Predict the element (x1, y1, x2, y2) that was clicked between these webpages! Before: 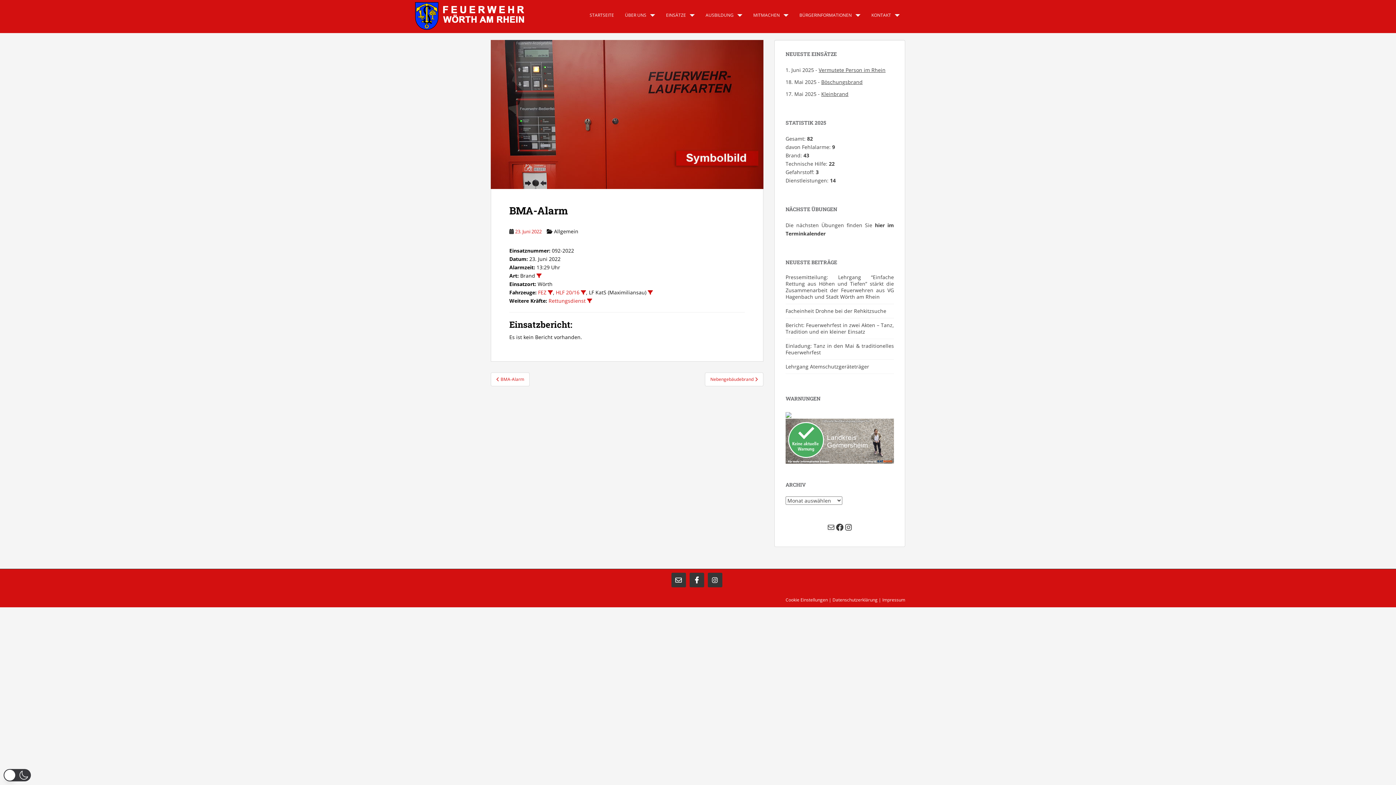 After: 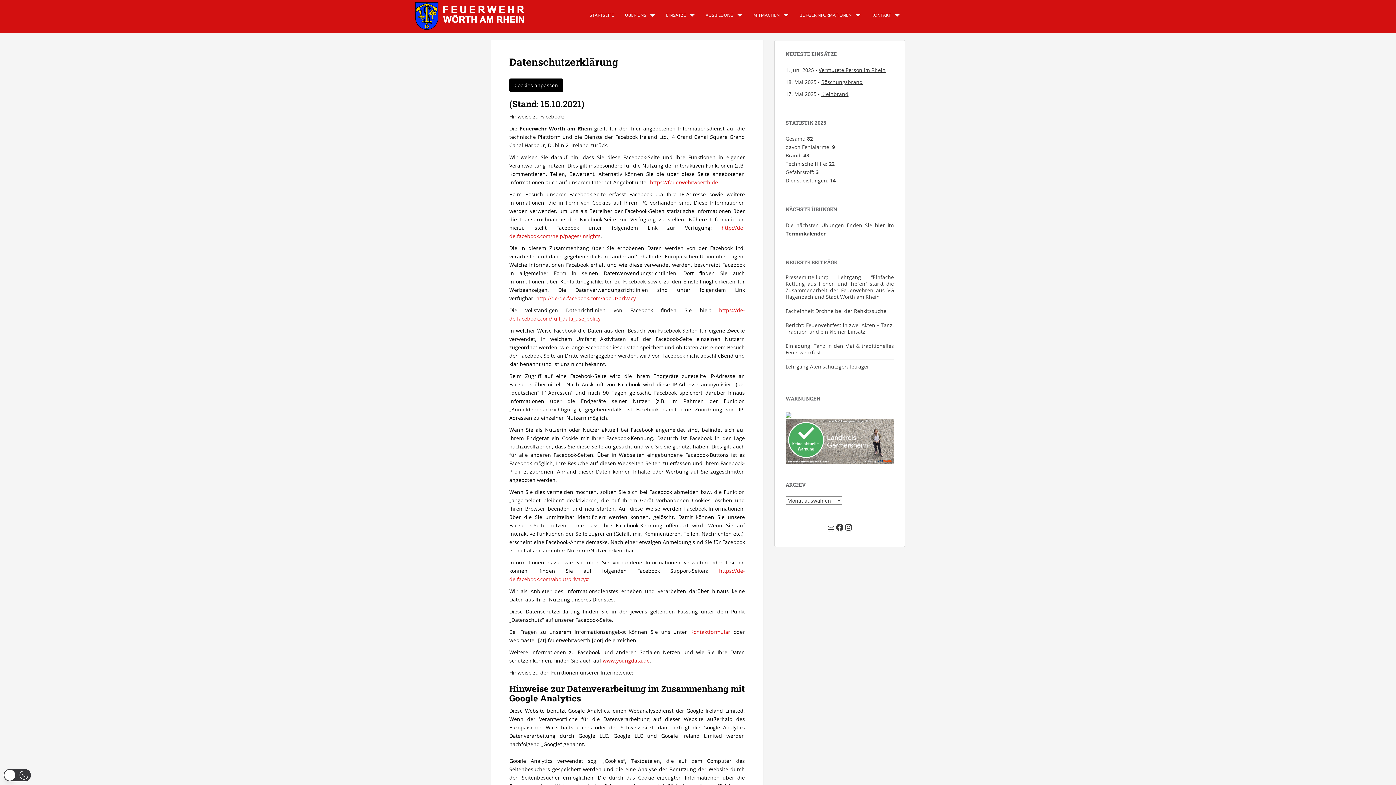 Action: label: Datenschutzerklärung bbox: (832, 597, 877, 603)